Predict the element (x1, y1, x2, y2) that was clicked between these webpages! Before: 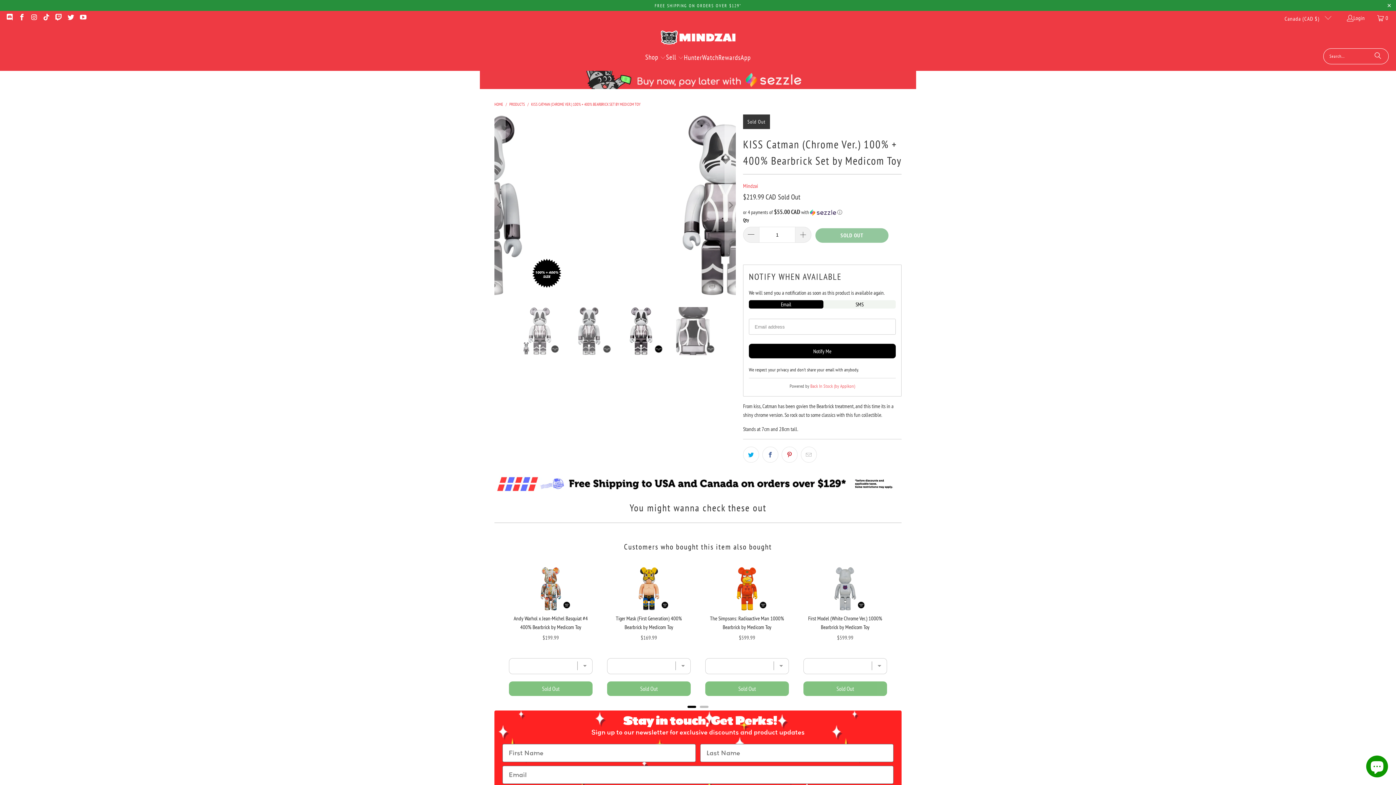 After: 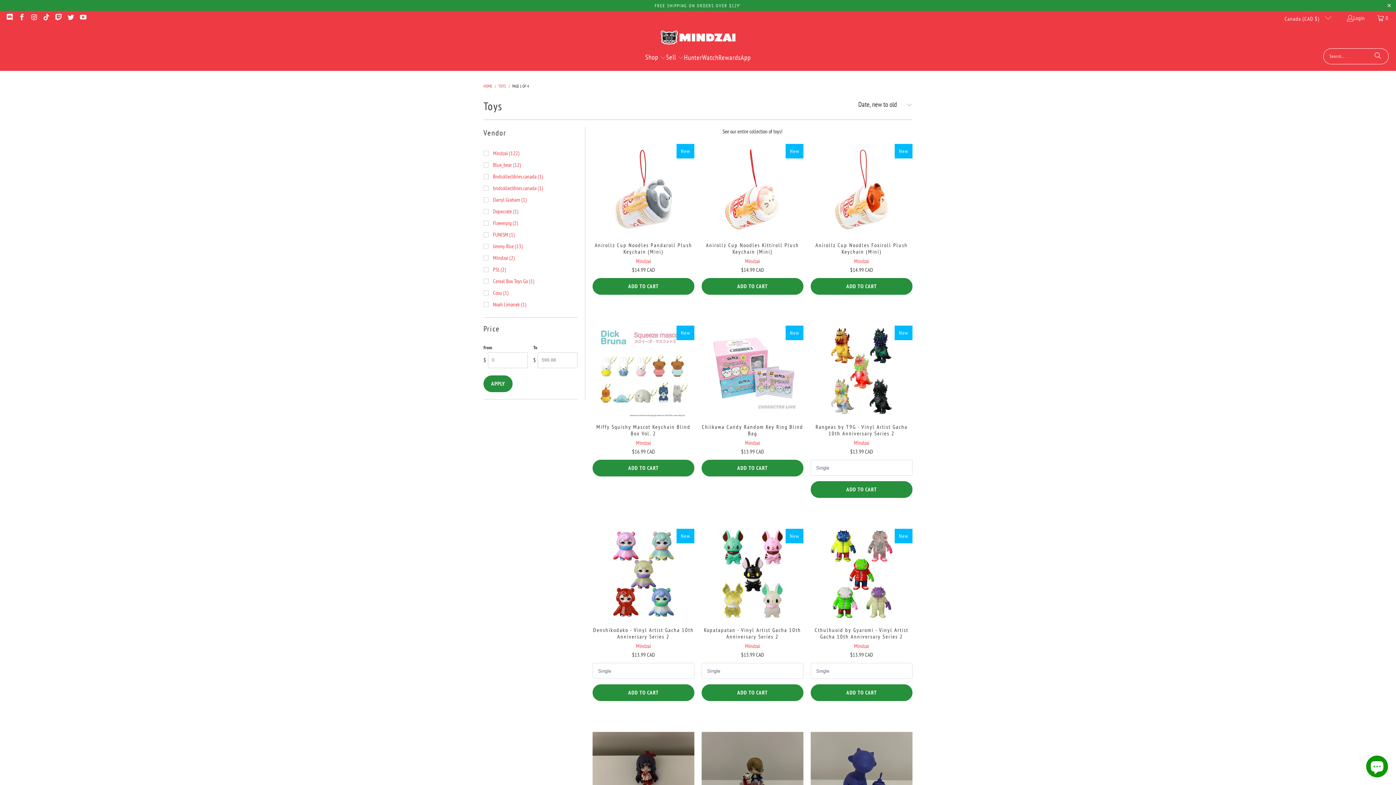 Action: bbox: (645, 48, 666, 67) label: Shop 